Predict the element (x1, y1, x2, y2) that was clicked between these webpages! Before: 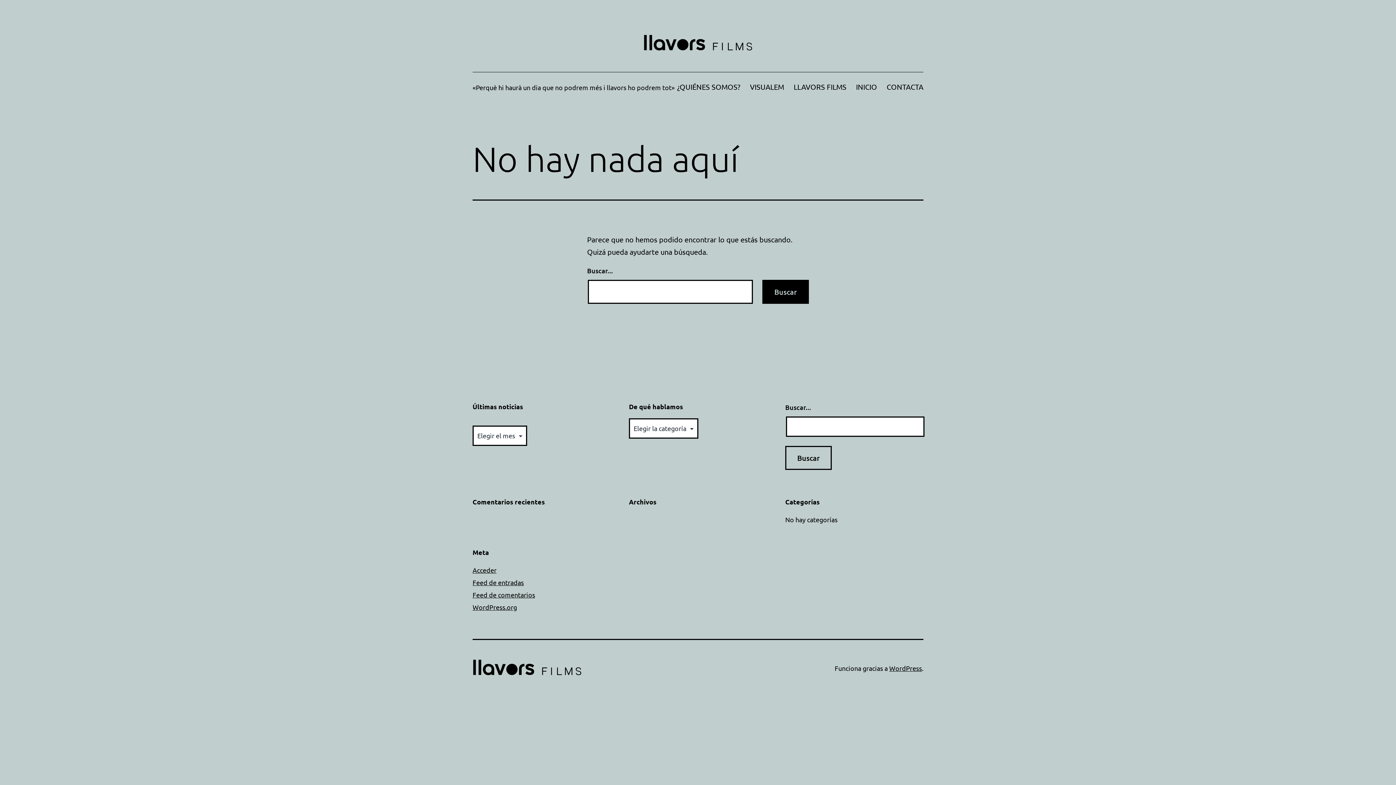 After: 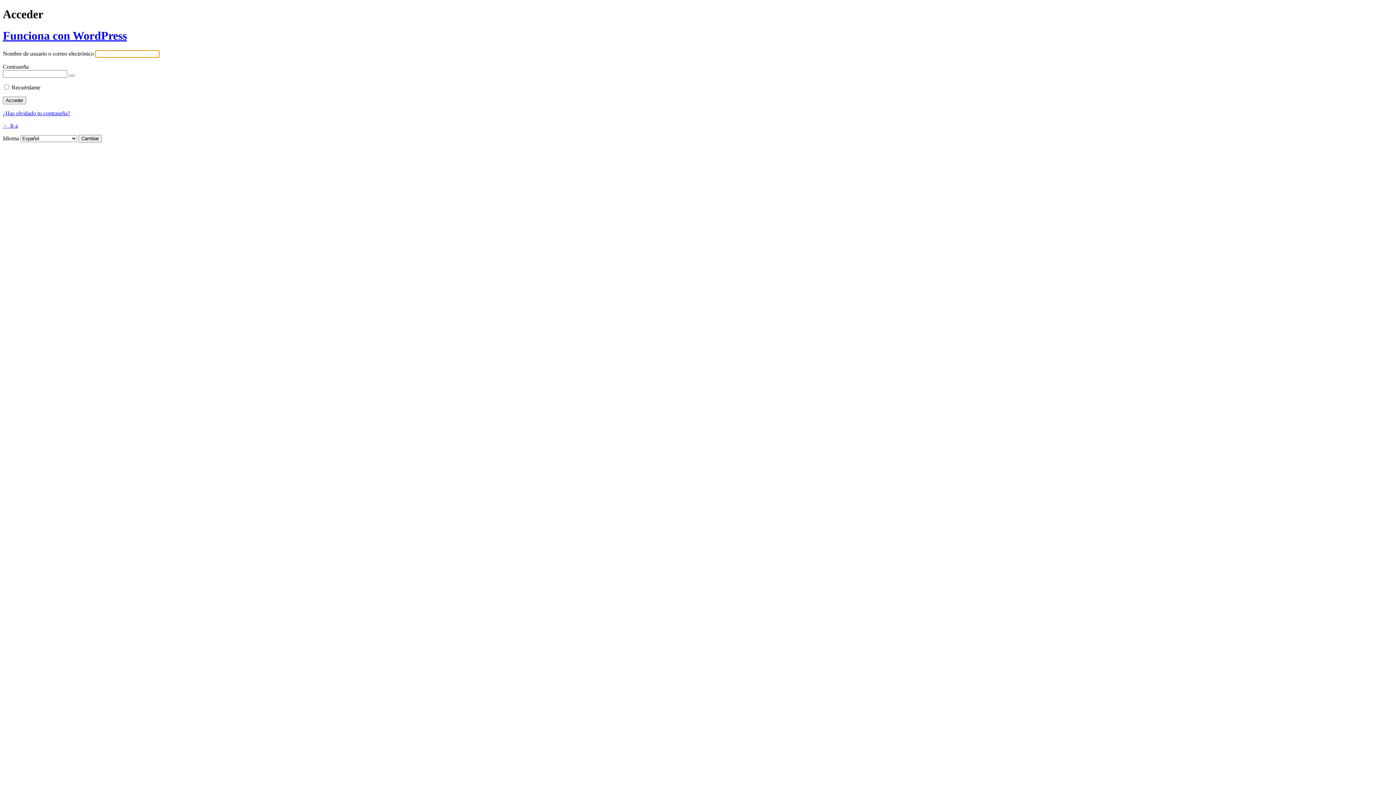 Action: label: Acceder bbox: (472, 566, 496, 574)